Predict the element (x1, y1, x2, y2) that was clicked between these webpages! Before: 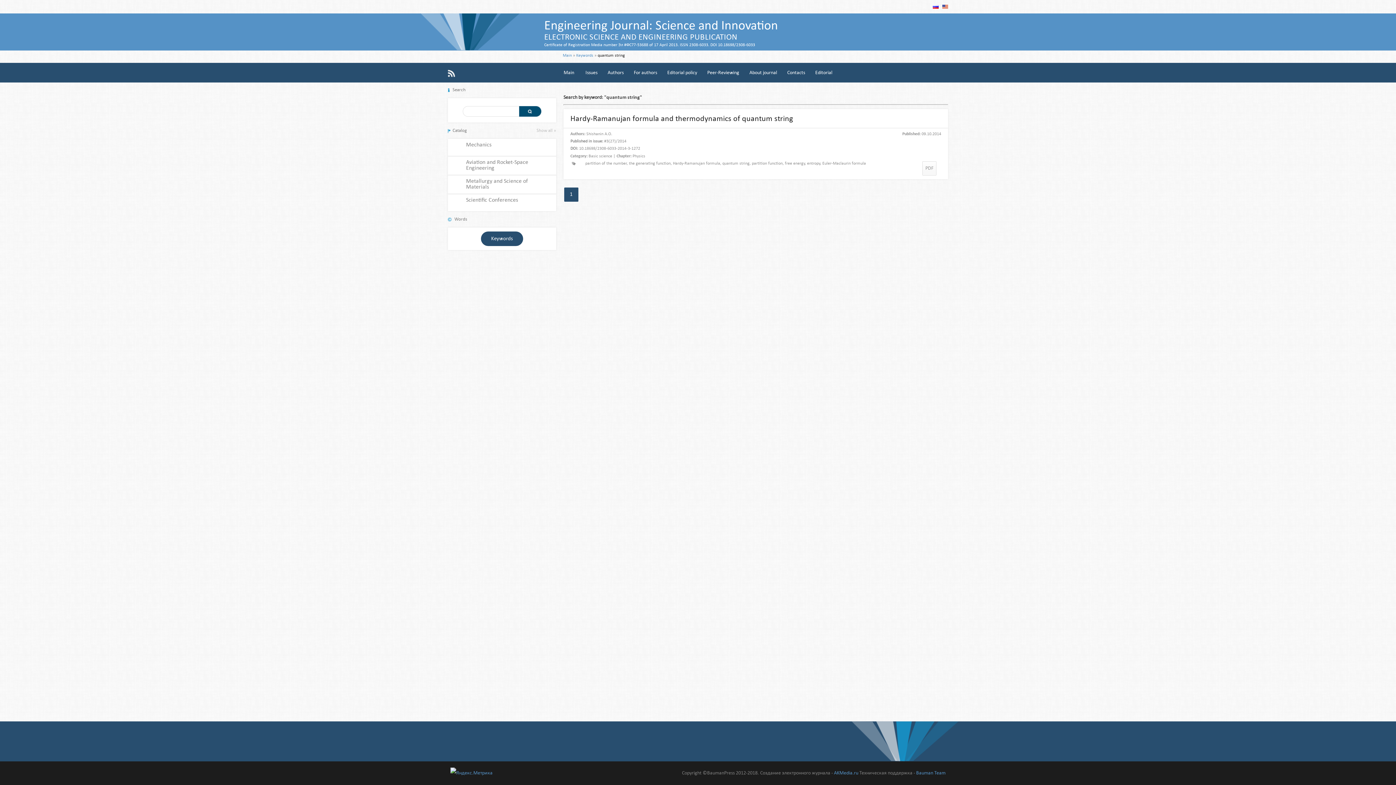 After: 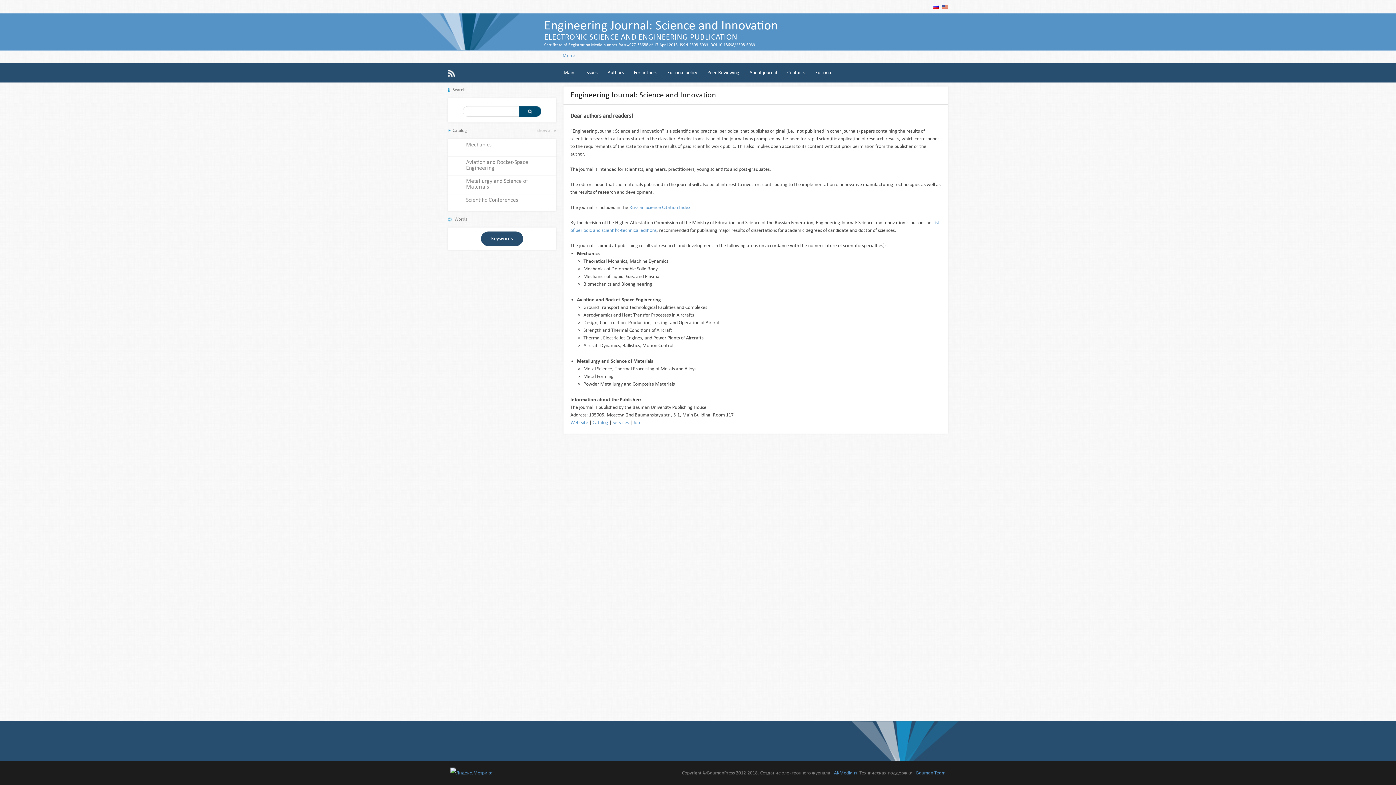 Action: bbox: (558, 62, 579, 82) label: Main